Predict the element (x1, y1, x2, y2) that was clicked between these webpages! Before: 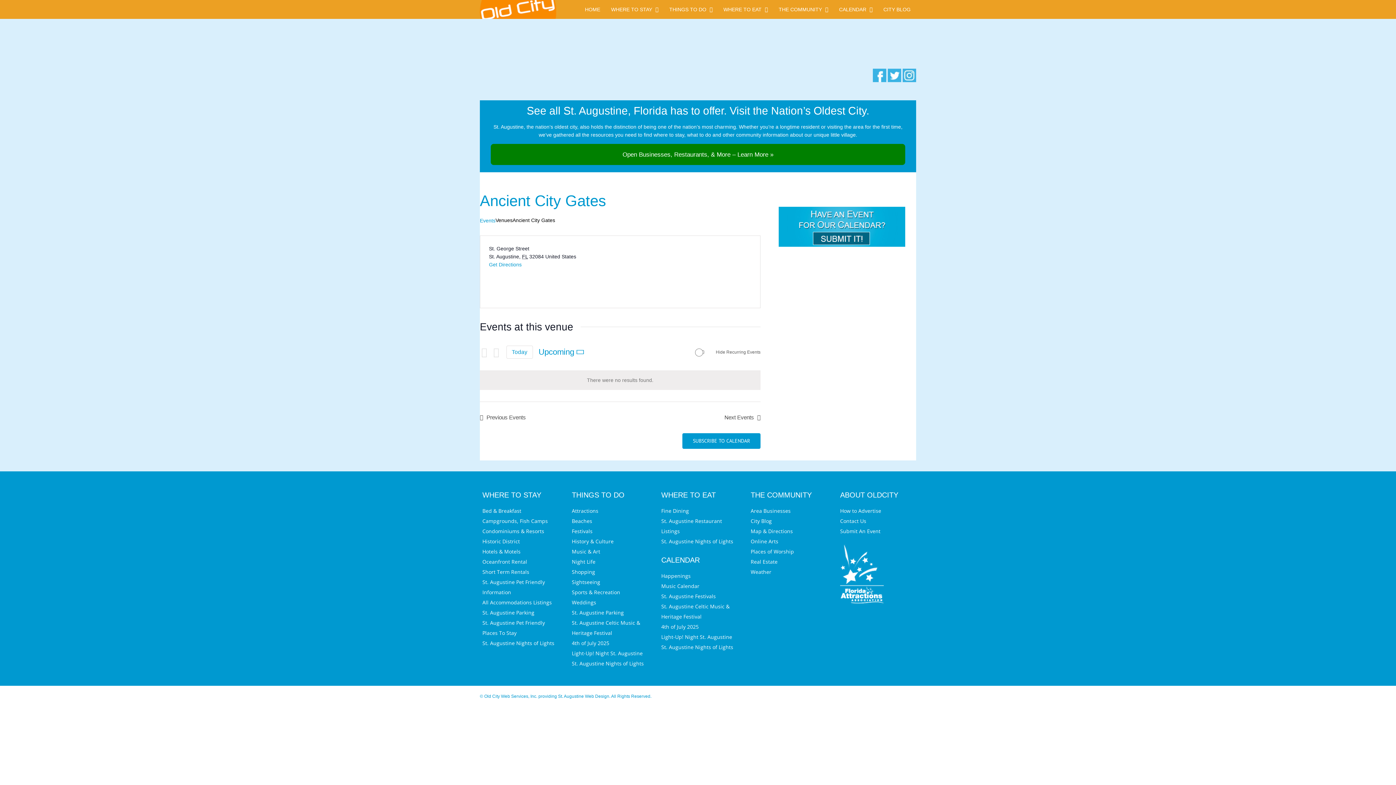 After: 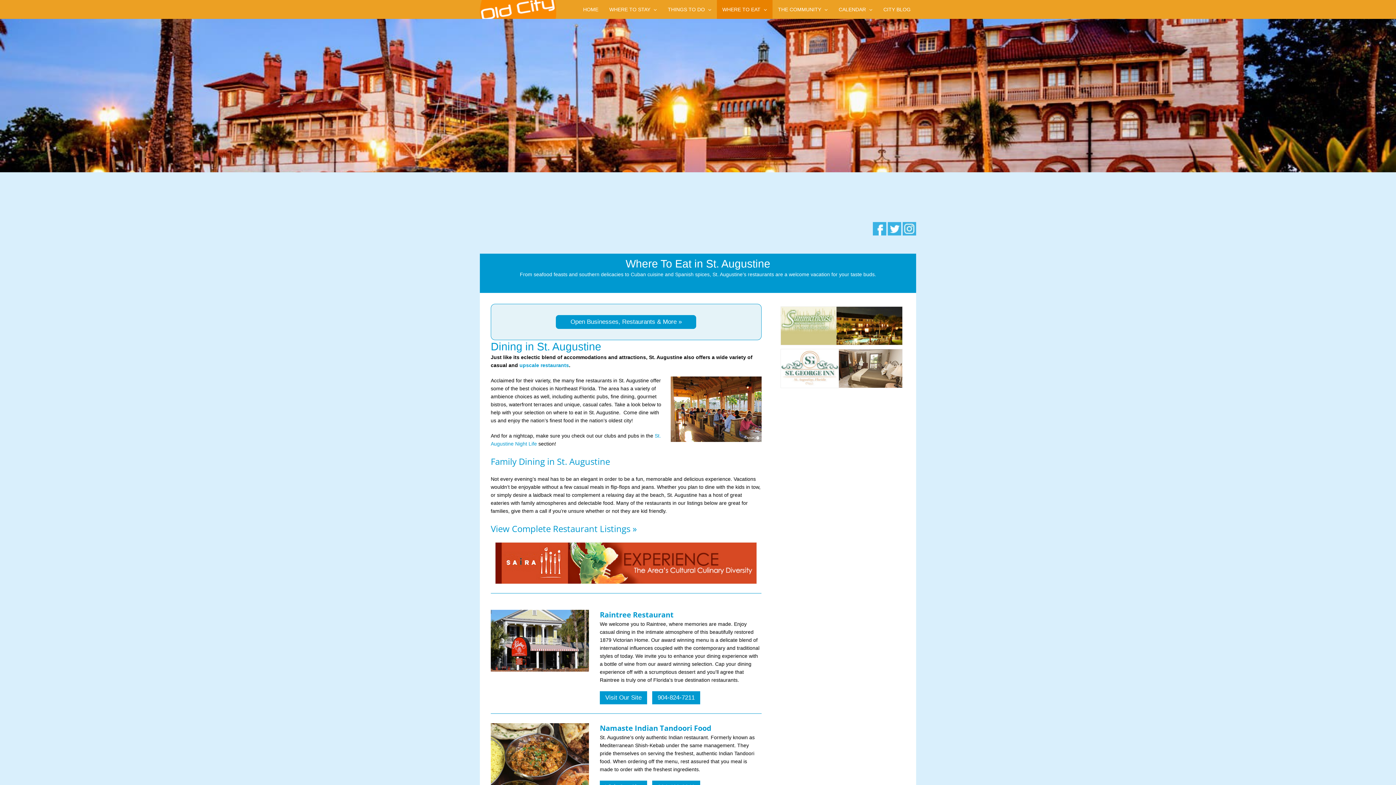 Action: label: WHERE TO EAT bbox: (661, 491, 716, 499)